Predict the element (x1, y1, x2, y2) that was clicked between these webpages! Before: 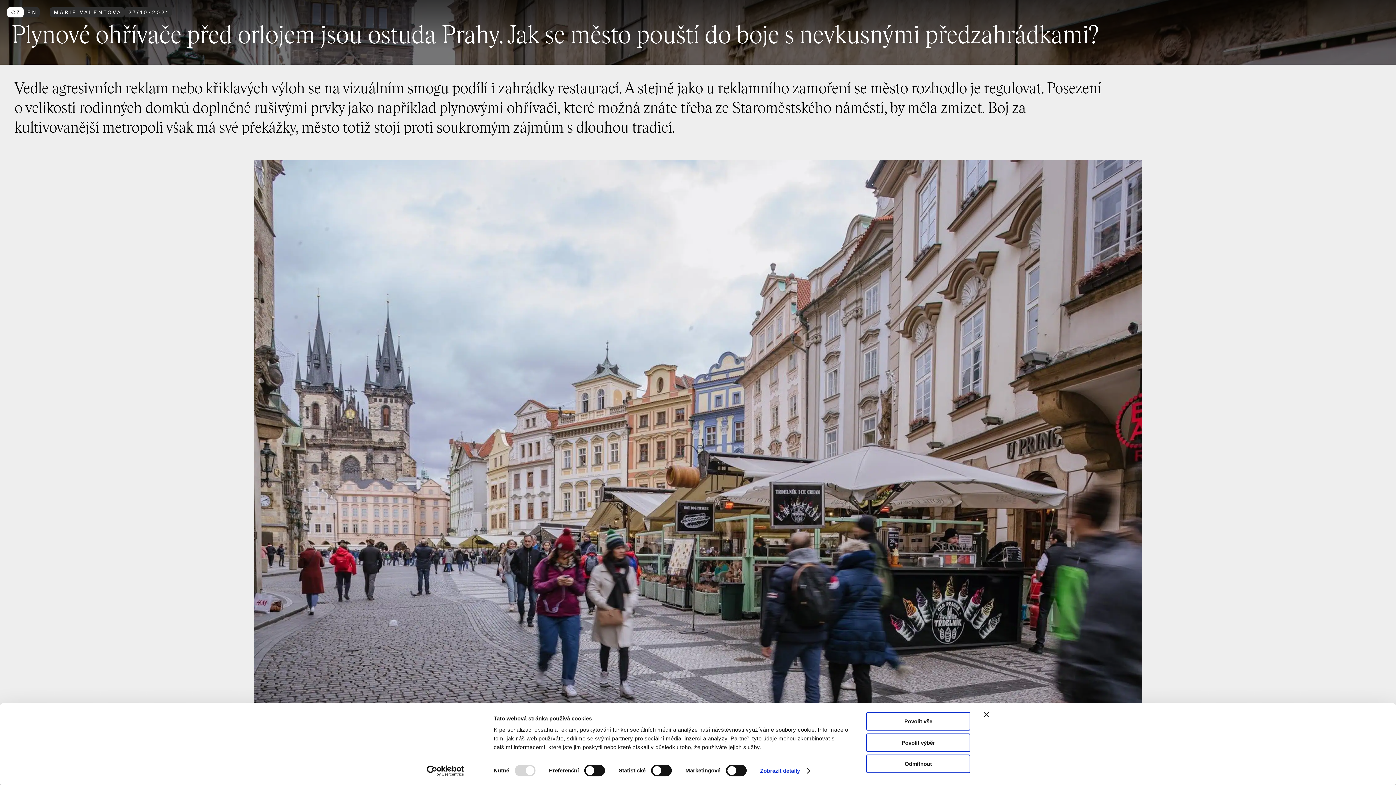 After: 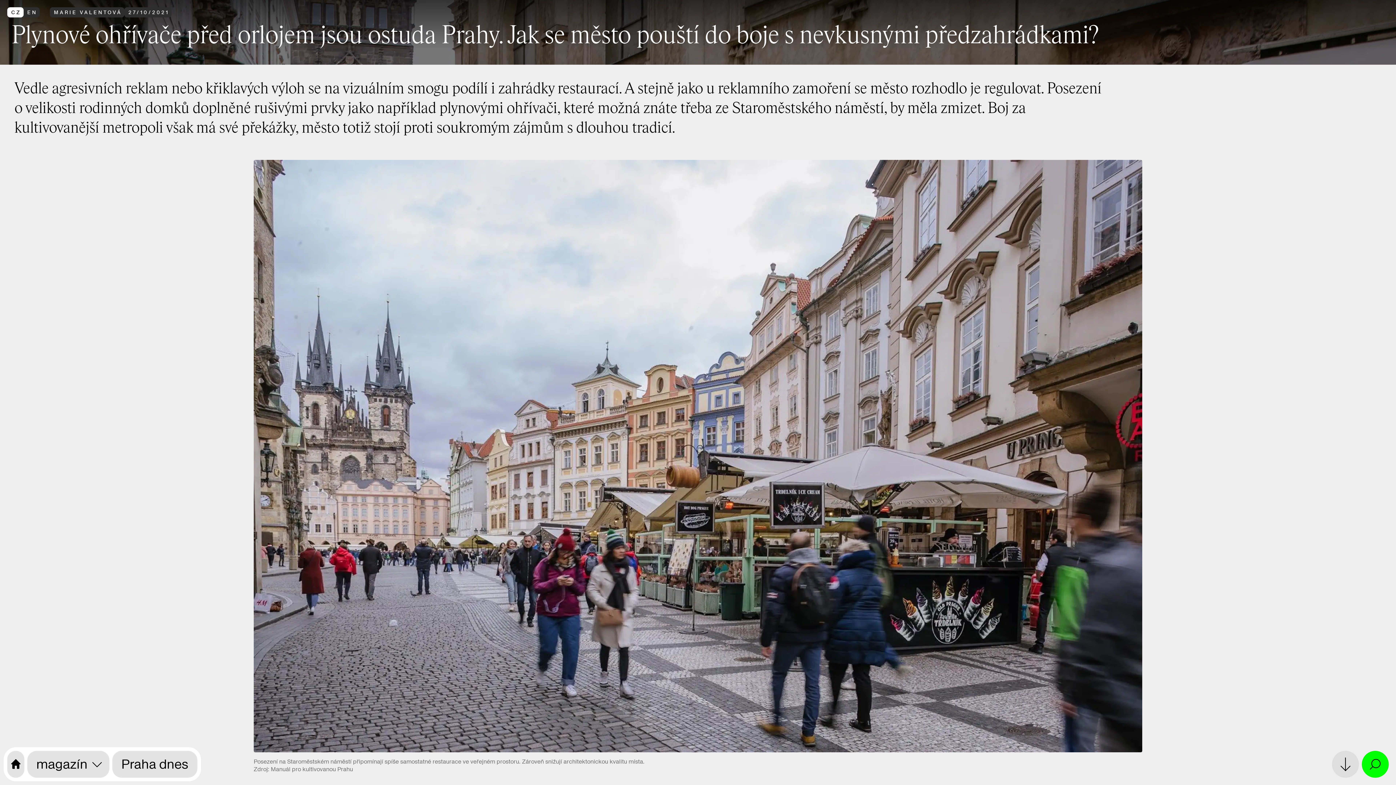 Action: bbox: (866, 712, 970, 731) label: Povolit vše